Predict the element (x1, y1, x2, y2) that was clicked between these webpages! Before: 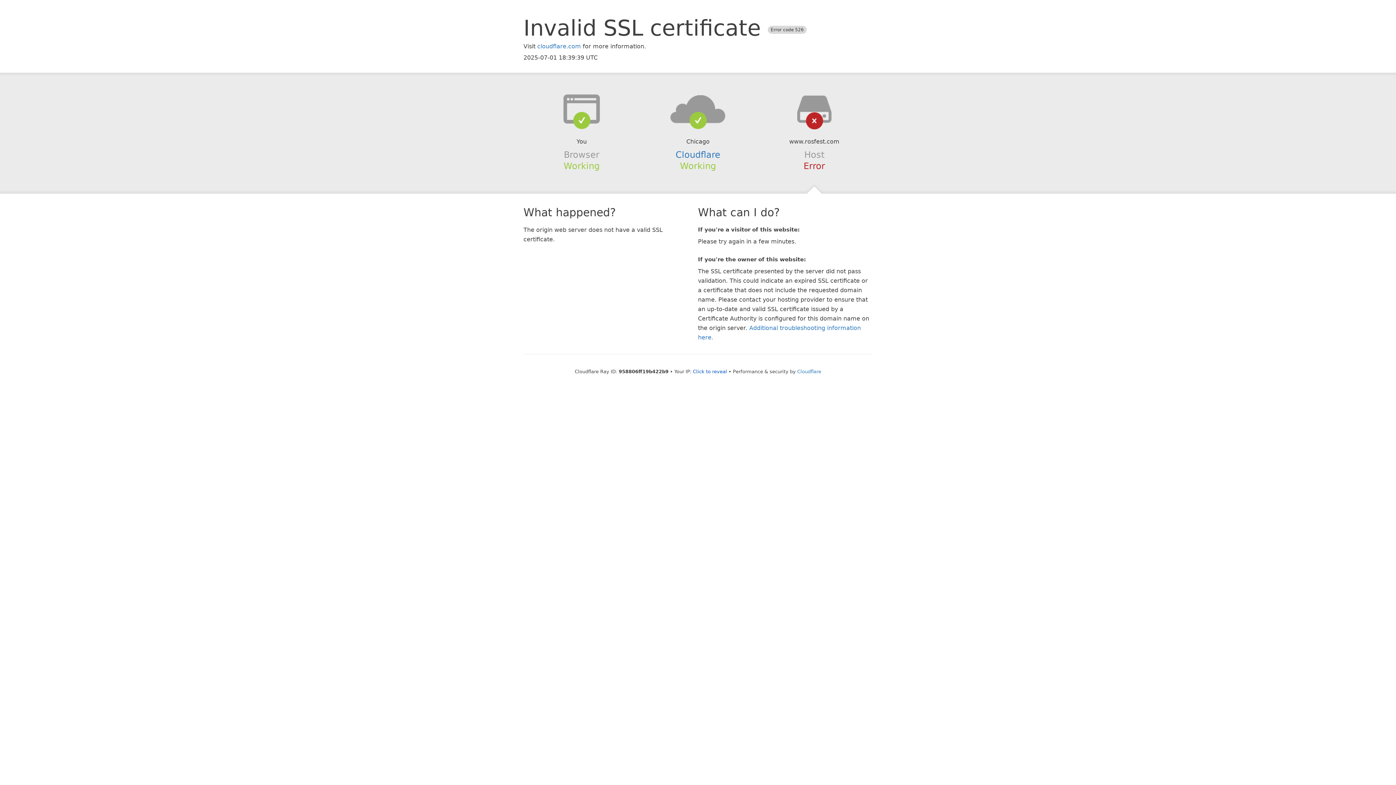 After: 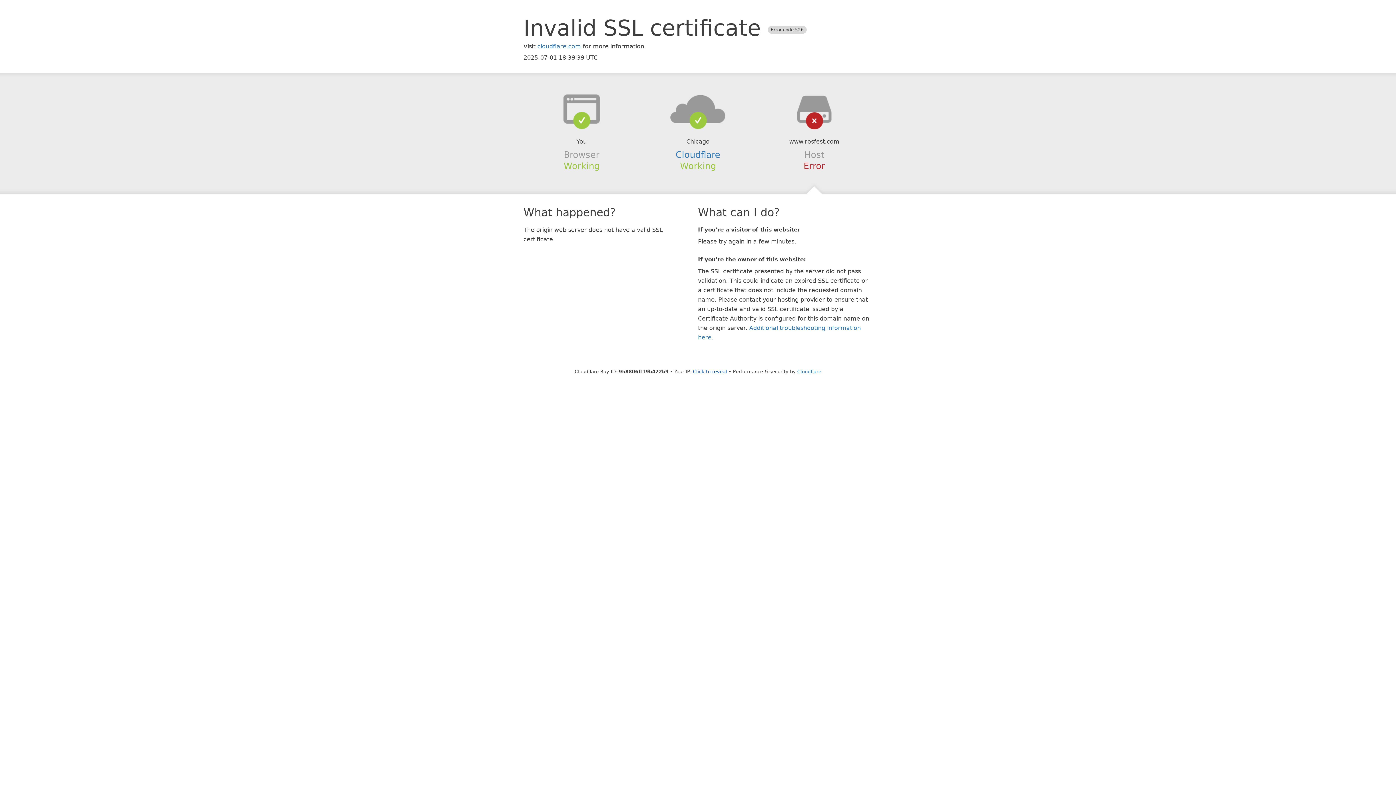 Action: bbox: (639, 94, 756, 123)